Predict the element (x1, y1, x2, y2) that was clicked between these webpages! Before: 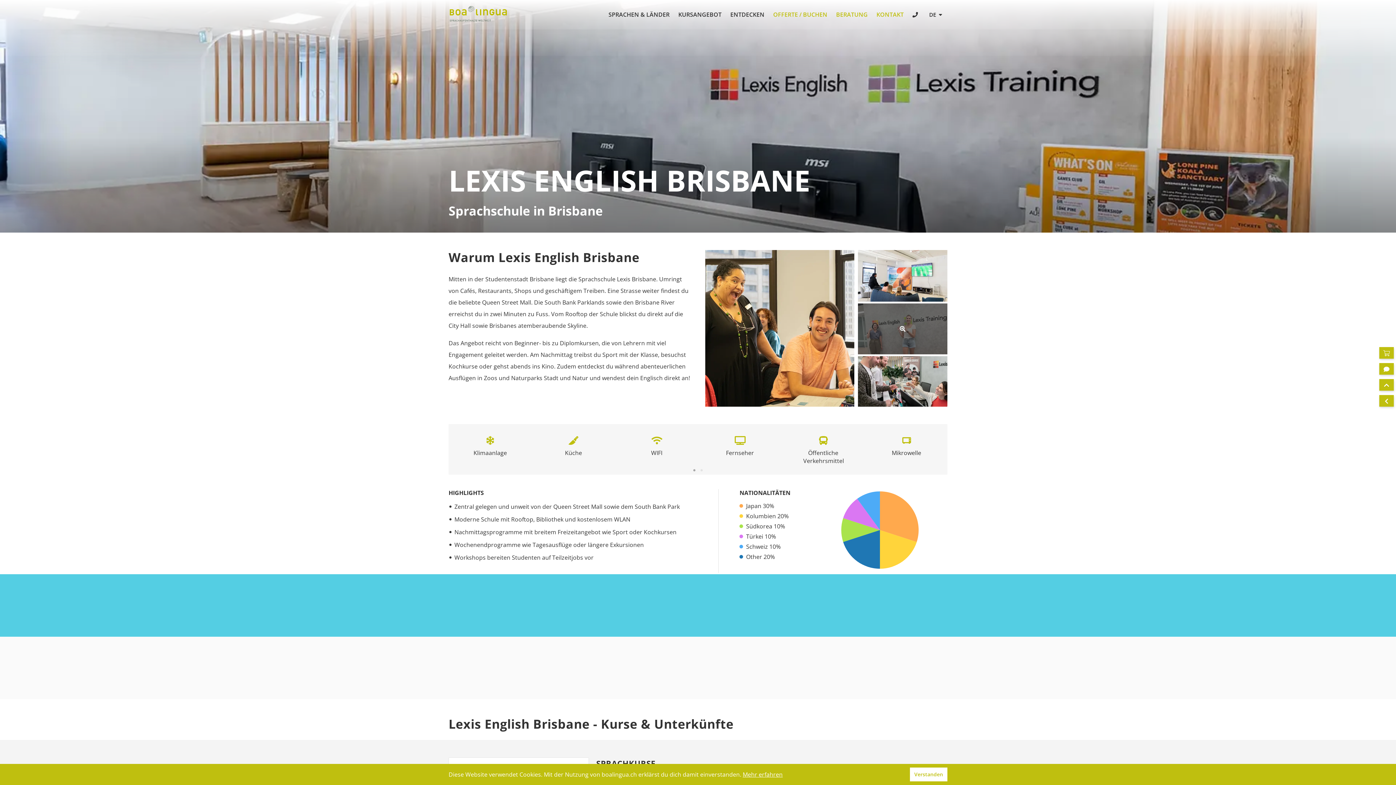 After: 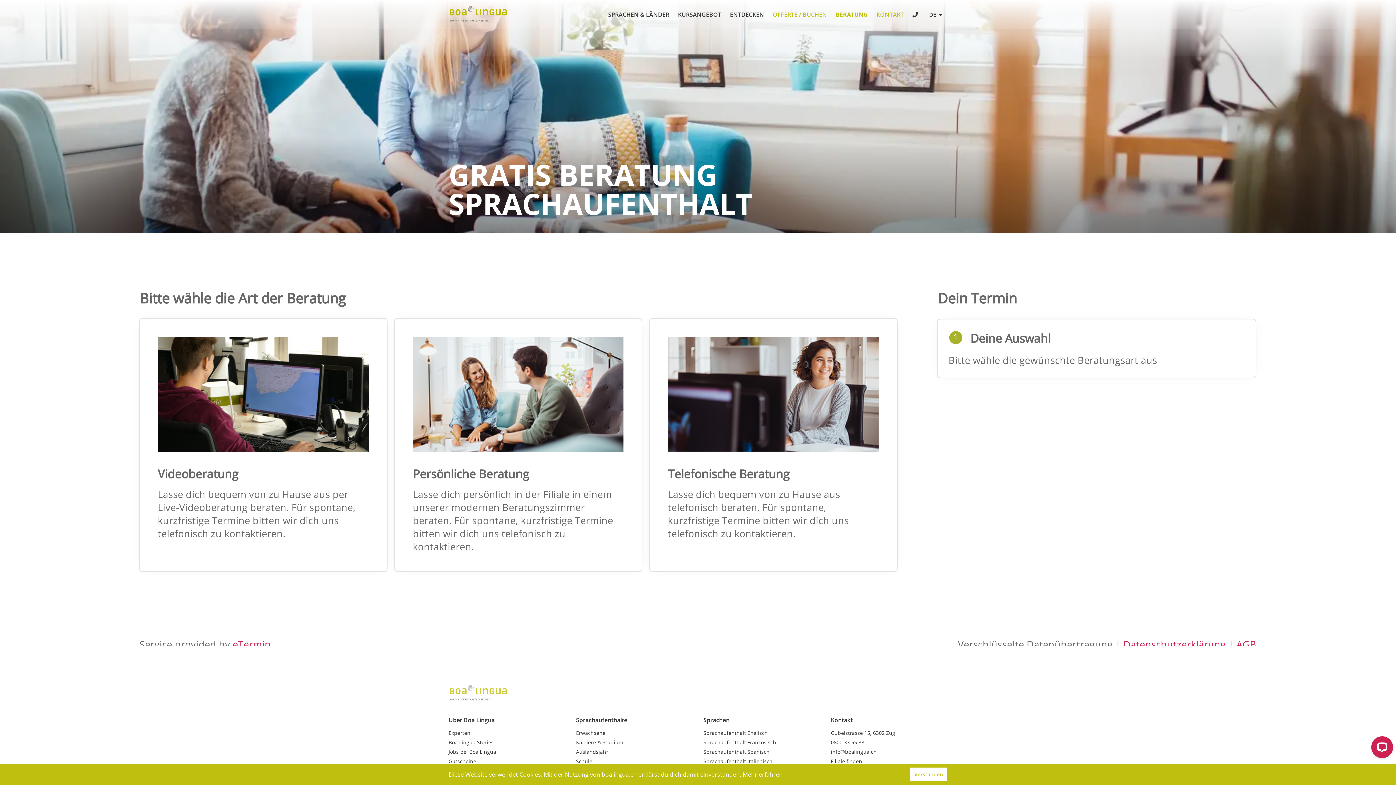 Action: label: BERATUNG bbox: (836, 10, 867, 19)